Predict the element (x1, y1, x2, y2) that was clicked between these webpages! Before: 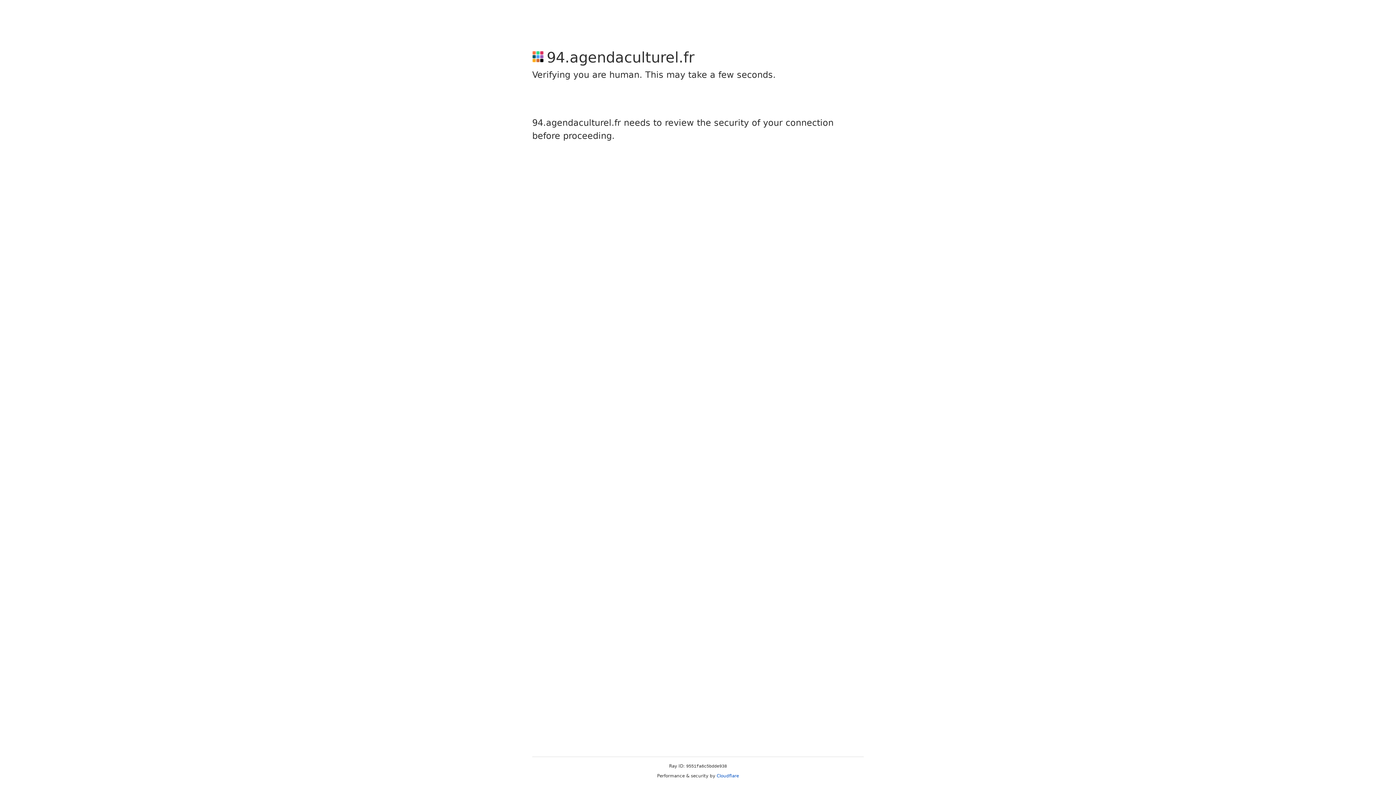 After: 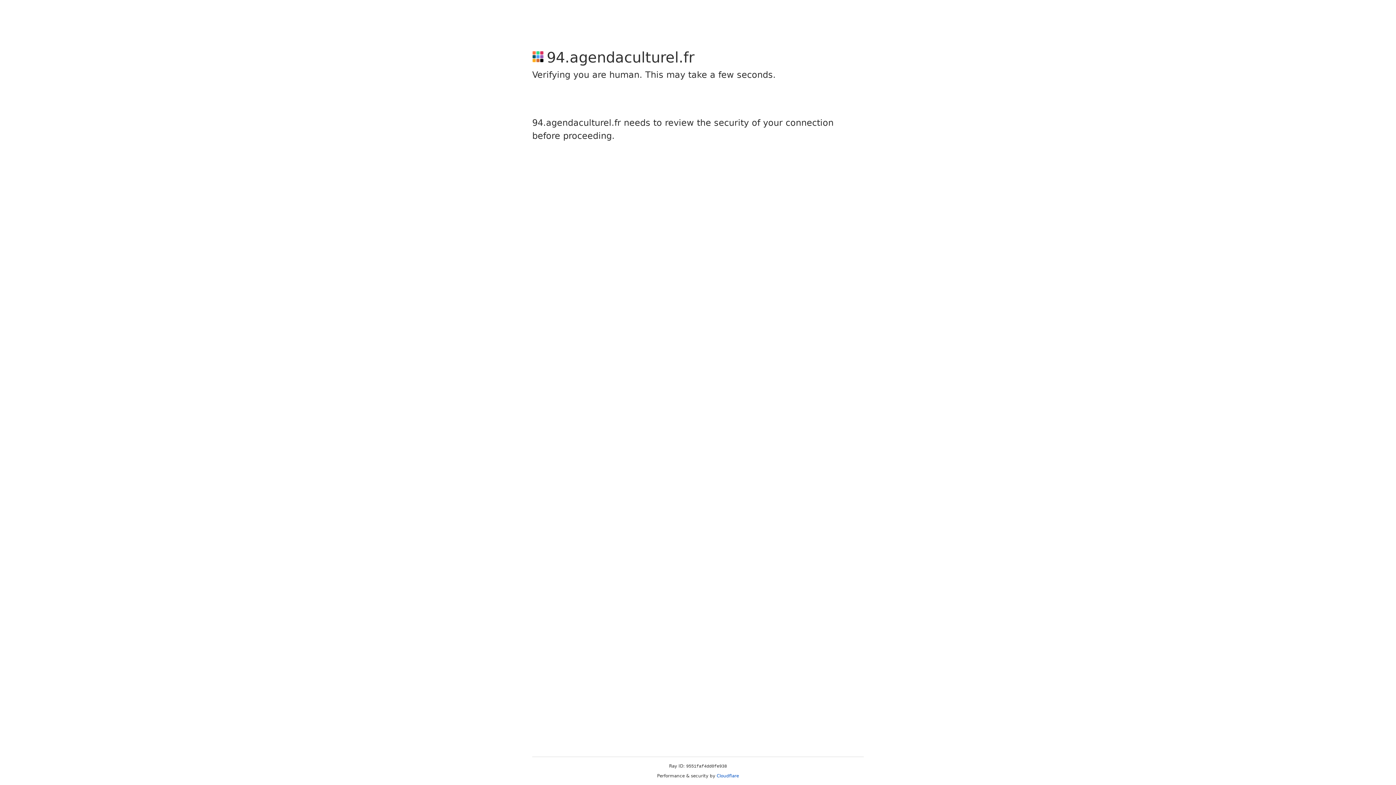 Action: bbox: (716, 773, 739, 778) label: Cloudflare